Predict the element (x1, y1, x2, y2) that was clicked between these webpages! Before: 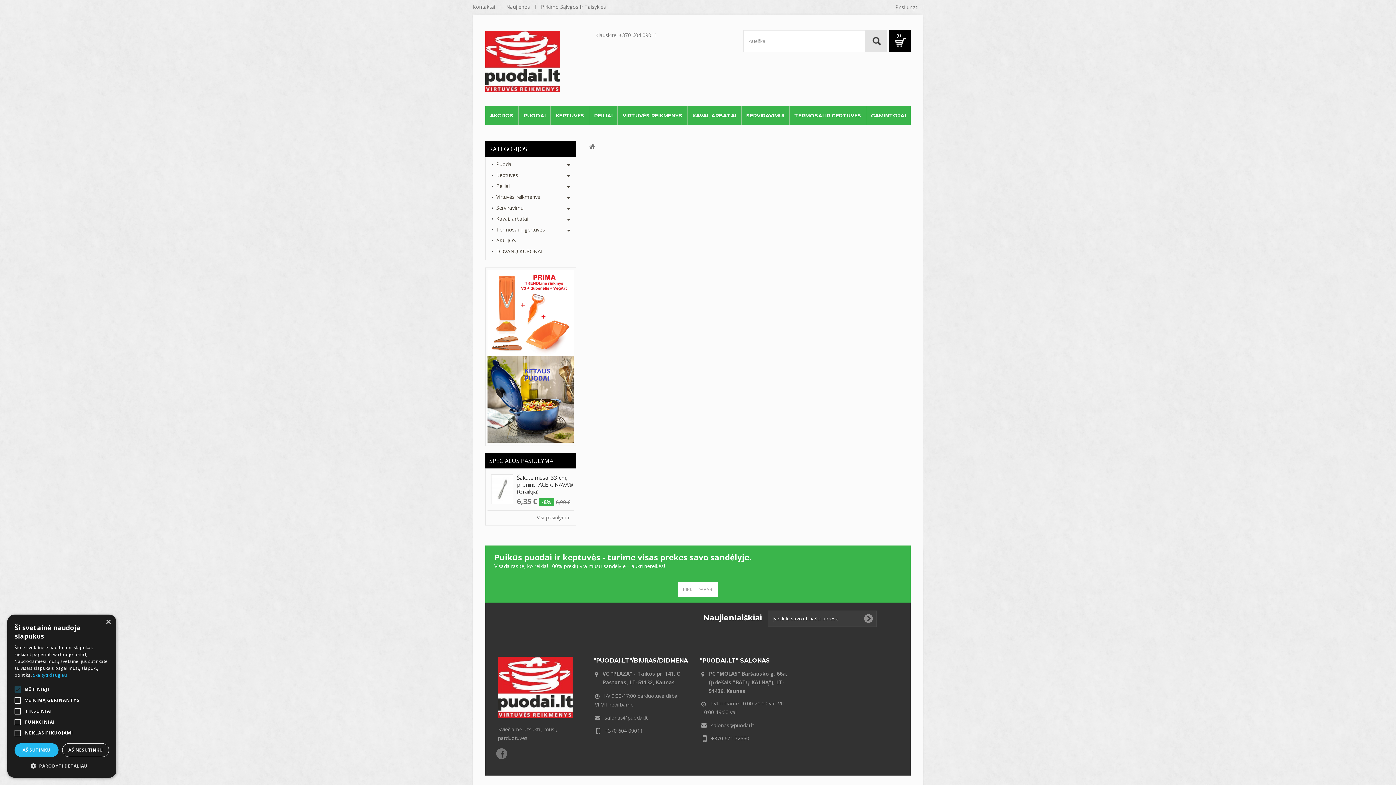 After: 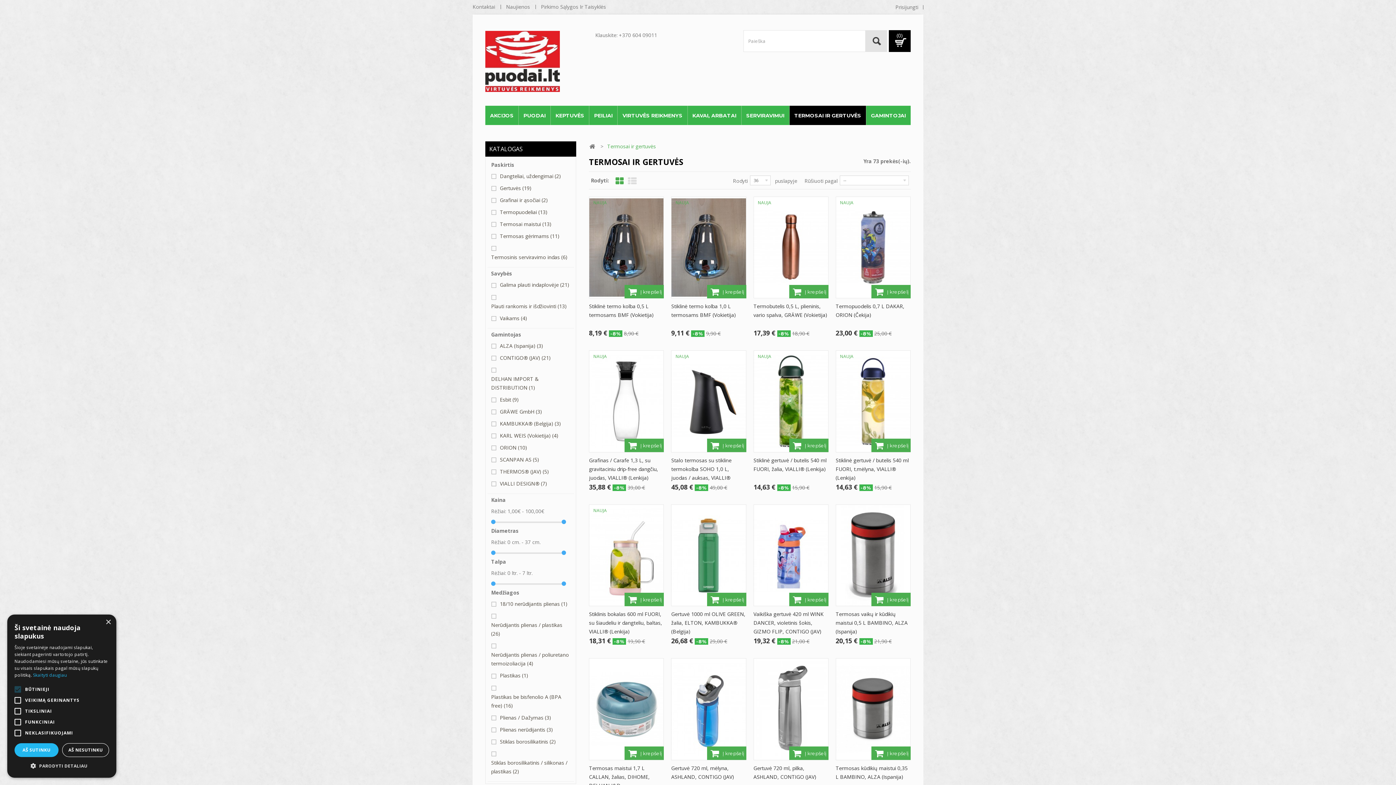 Action: label: Termosai ir gertuvės bbox: (492, 224, 574, 235)